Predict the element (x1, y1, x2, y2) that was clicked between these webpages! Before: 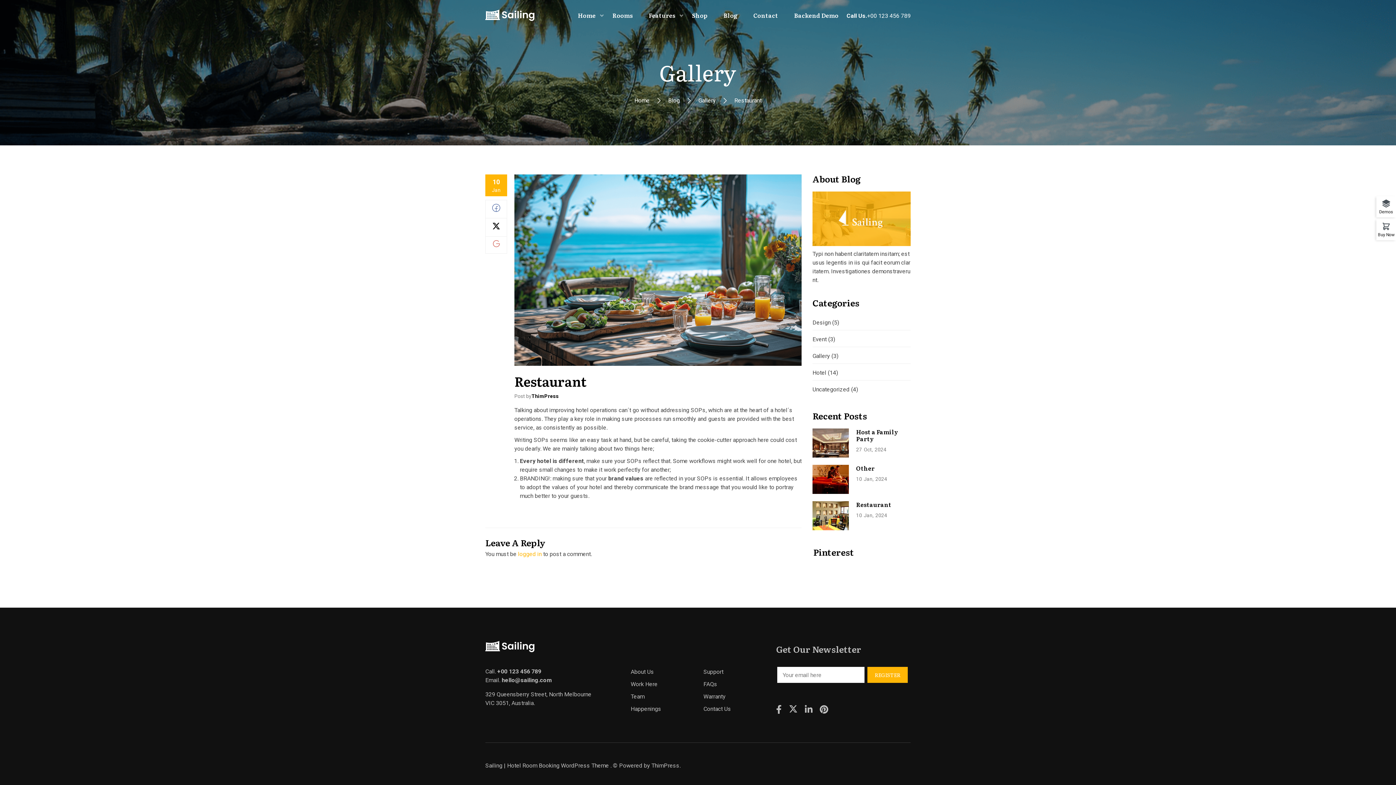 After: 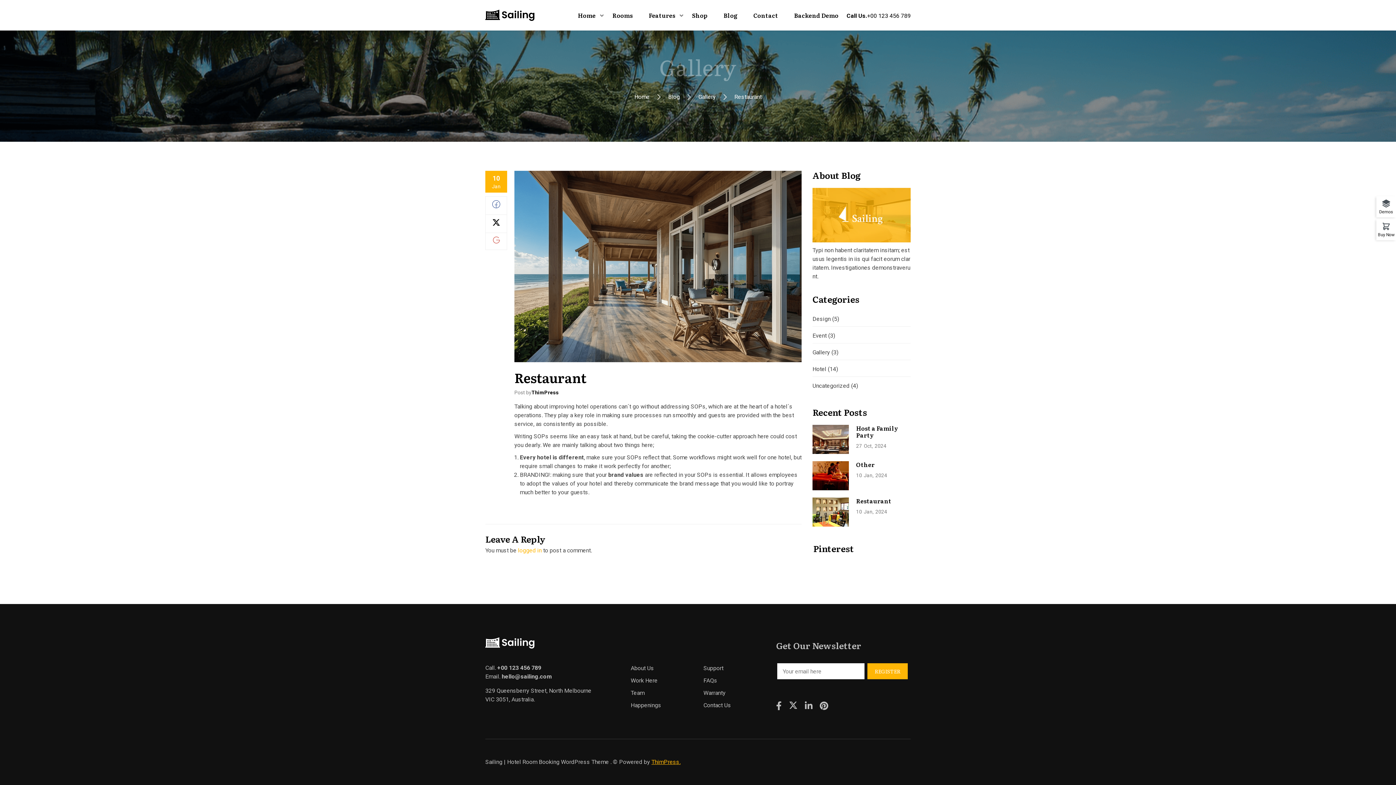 Action: label: ThimPress. bbox: (651, 762, 680, 769)